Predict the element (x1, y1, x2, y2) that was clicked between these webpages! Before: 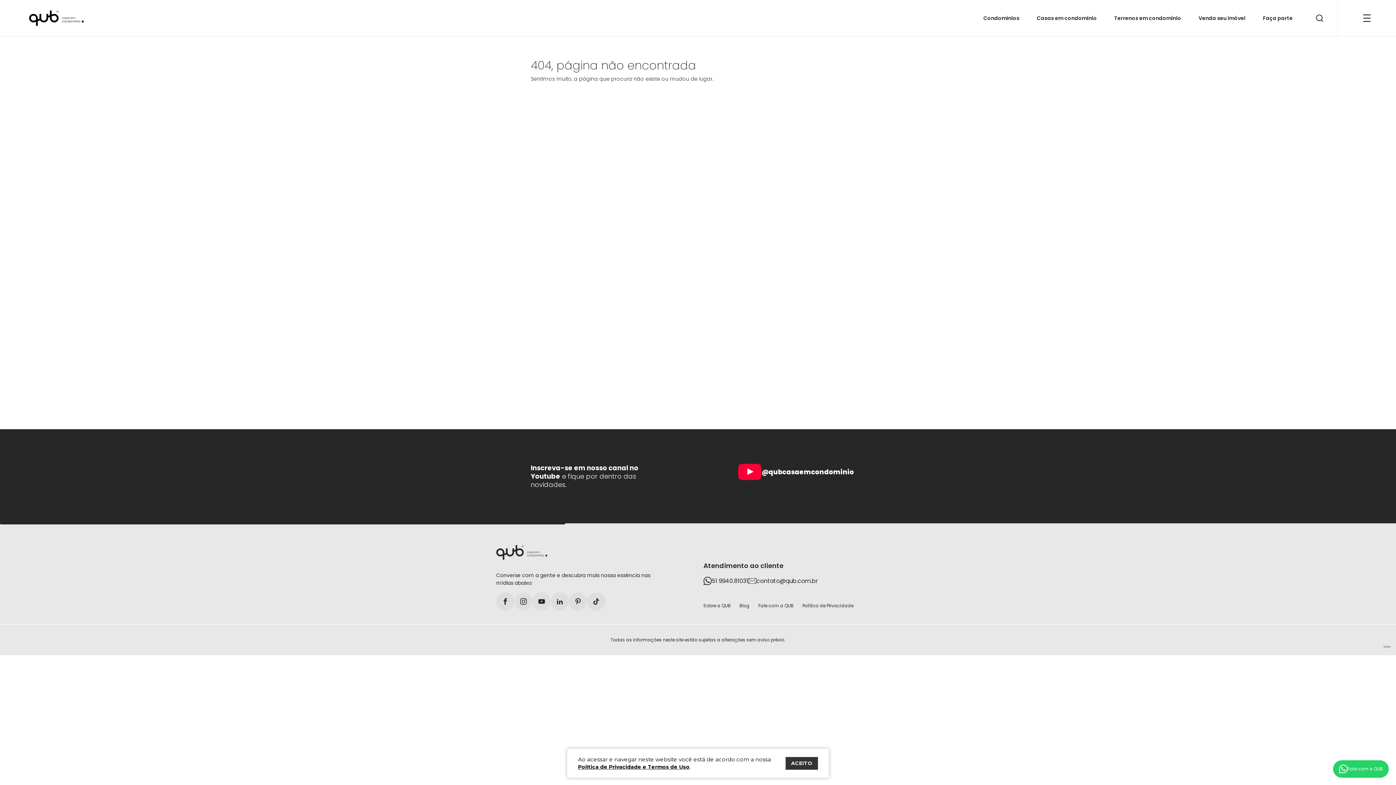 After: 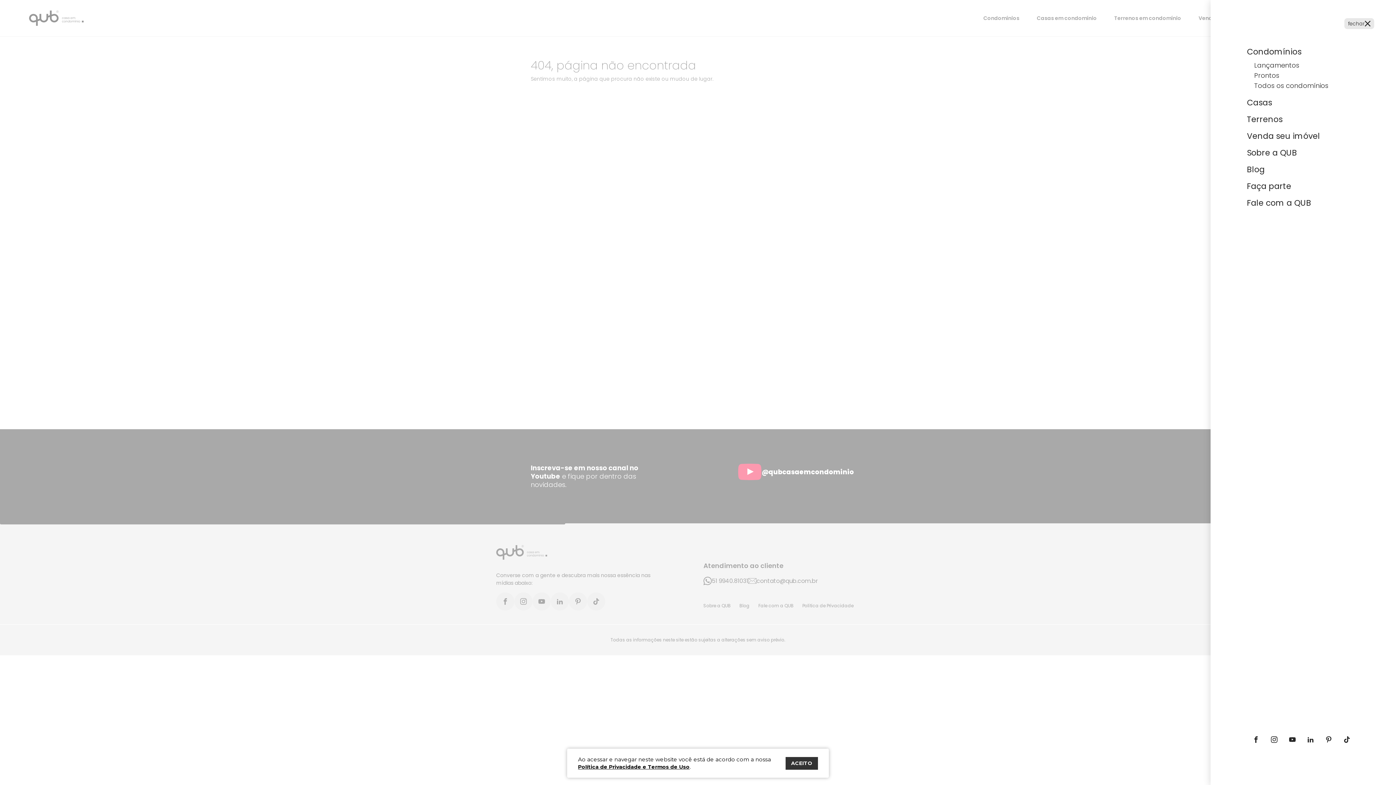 Action: bbox: (1338, 0, 1396, 36) label: Abrir/Fechar menu